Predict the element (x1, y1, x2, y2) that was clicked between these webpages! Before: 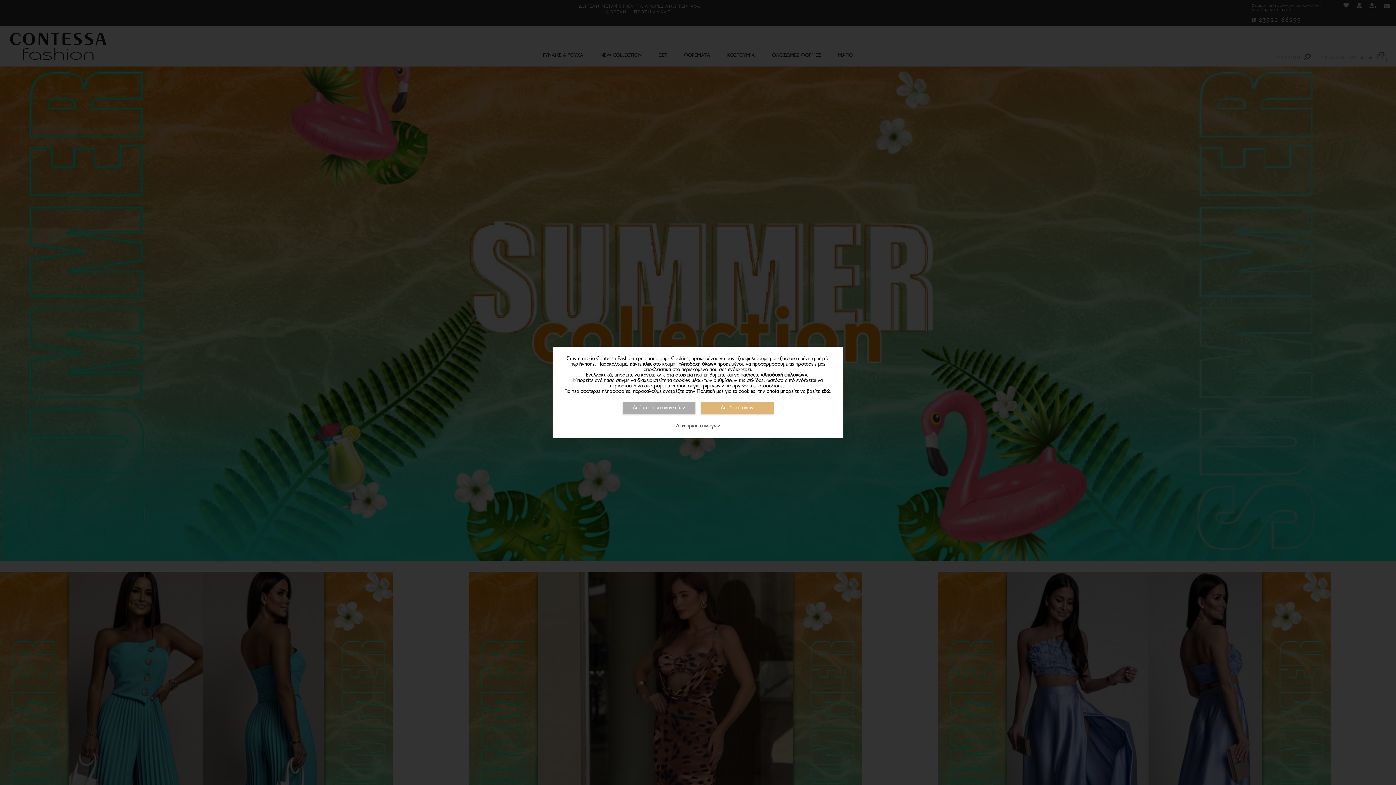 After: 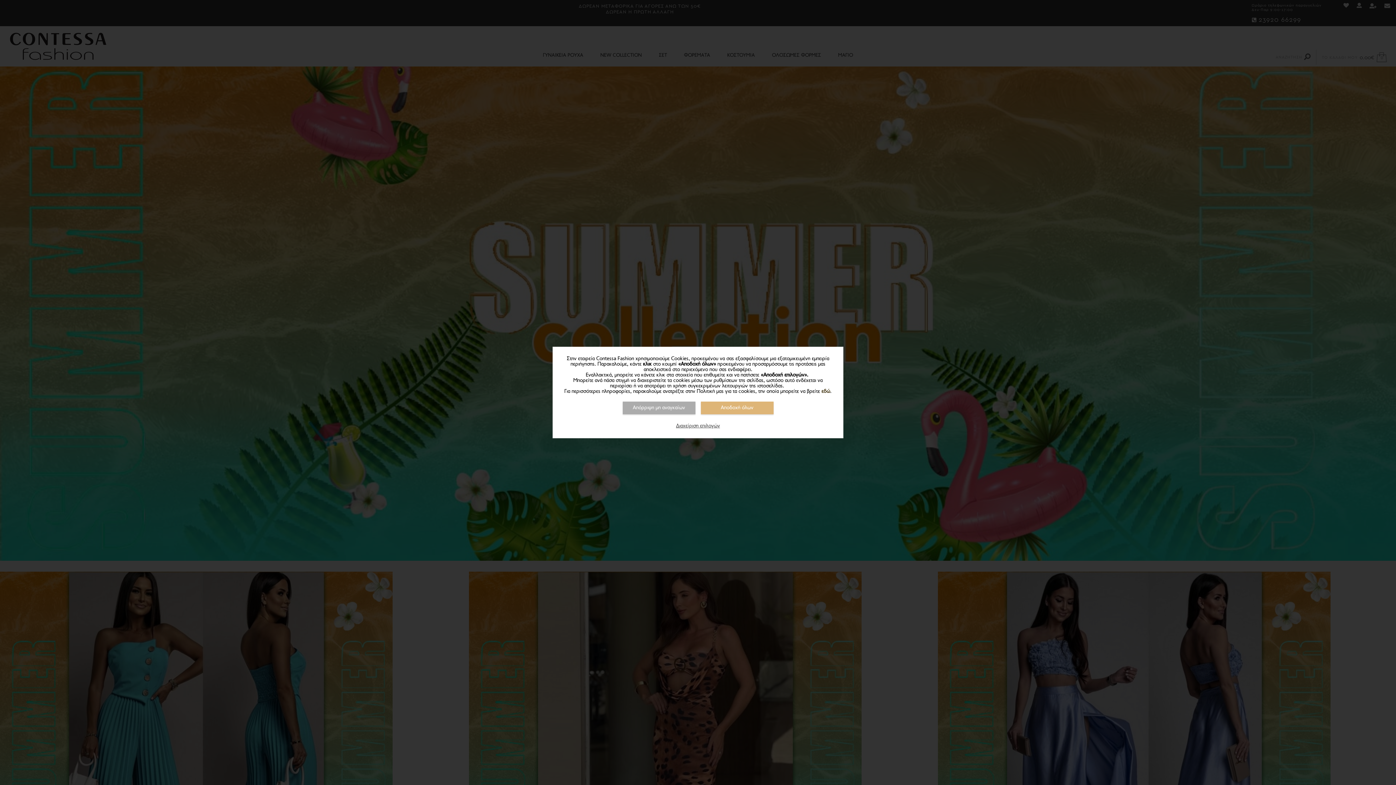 Action: bbox: (821, 389, 830, 394) label: εδώ